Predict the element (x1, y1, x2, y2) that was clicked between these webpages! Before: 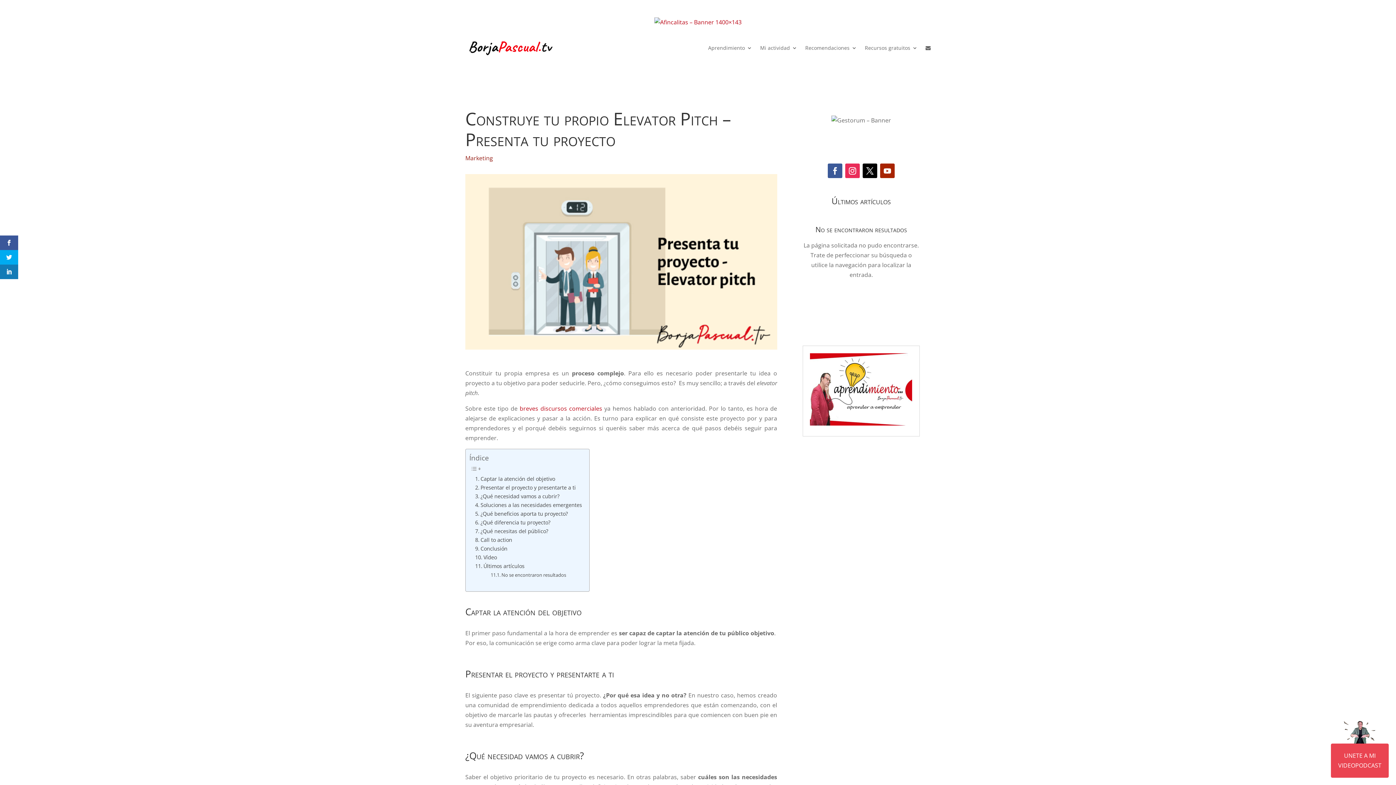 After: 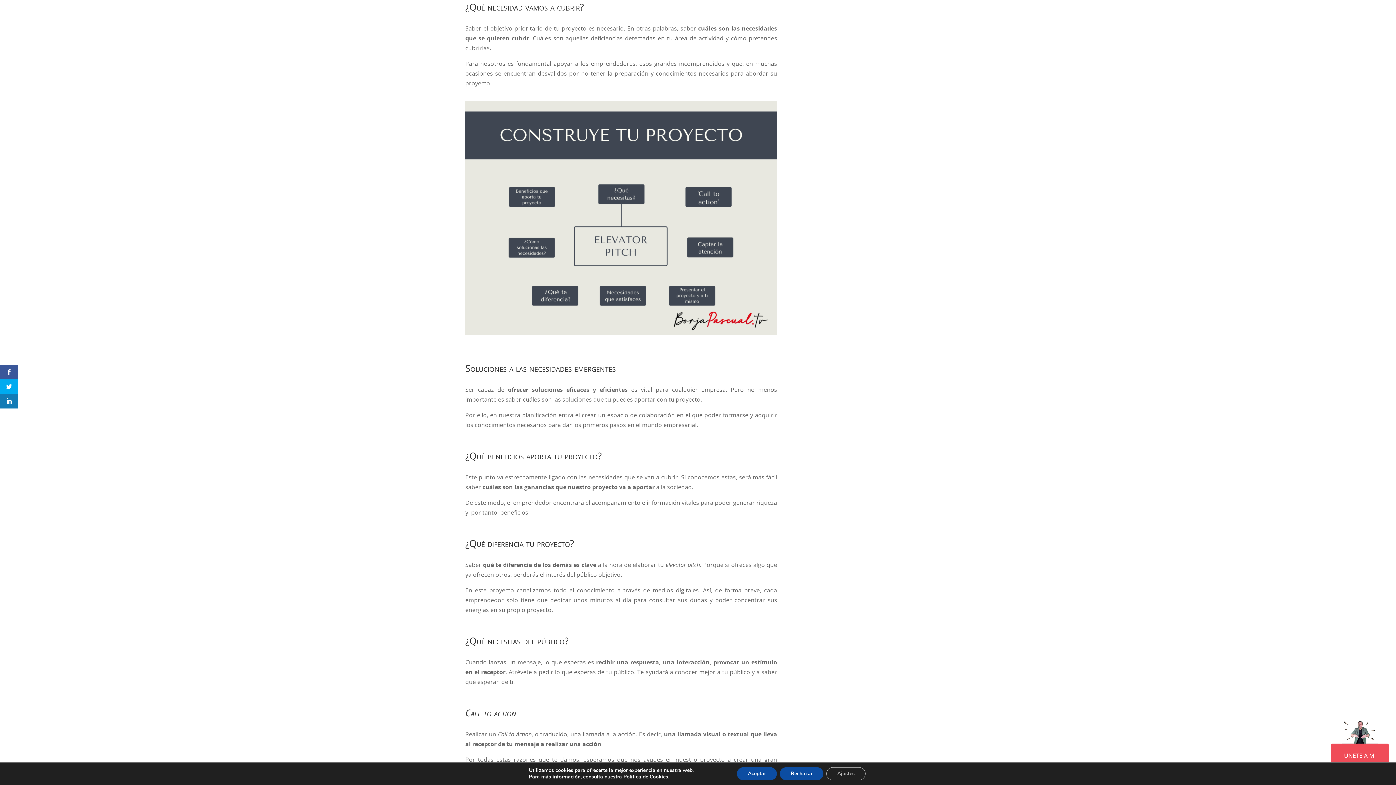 Action: label: ¿Qué necesidad vamos a cubrir? bbox: (475, 492, 559, 500)